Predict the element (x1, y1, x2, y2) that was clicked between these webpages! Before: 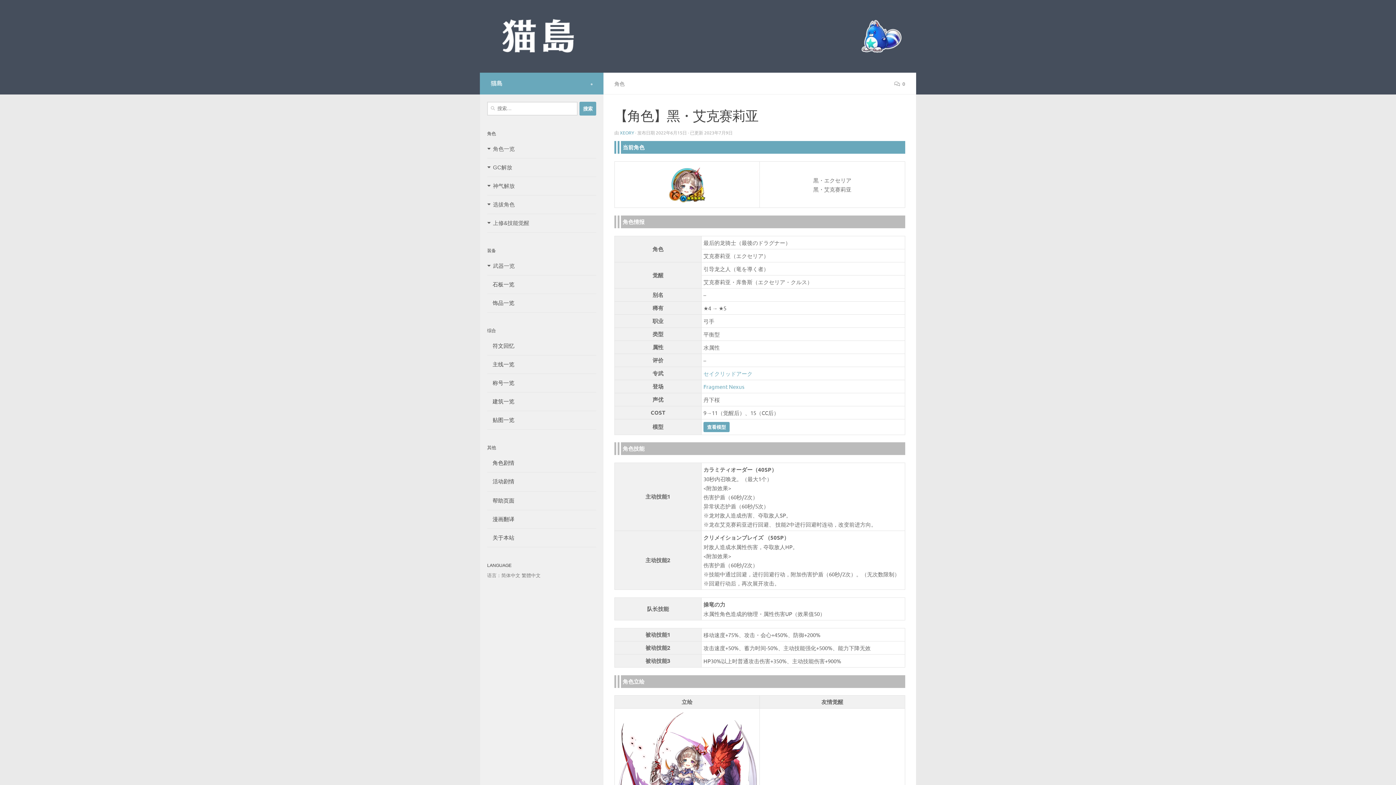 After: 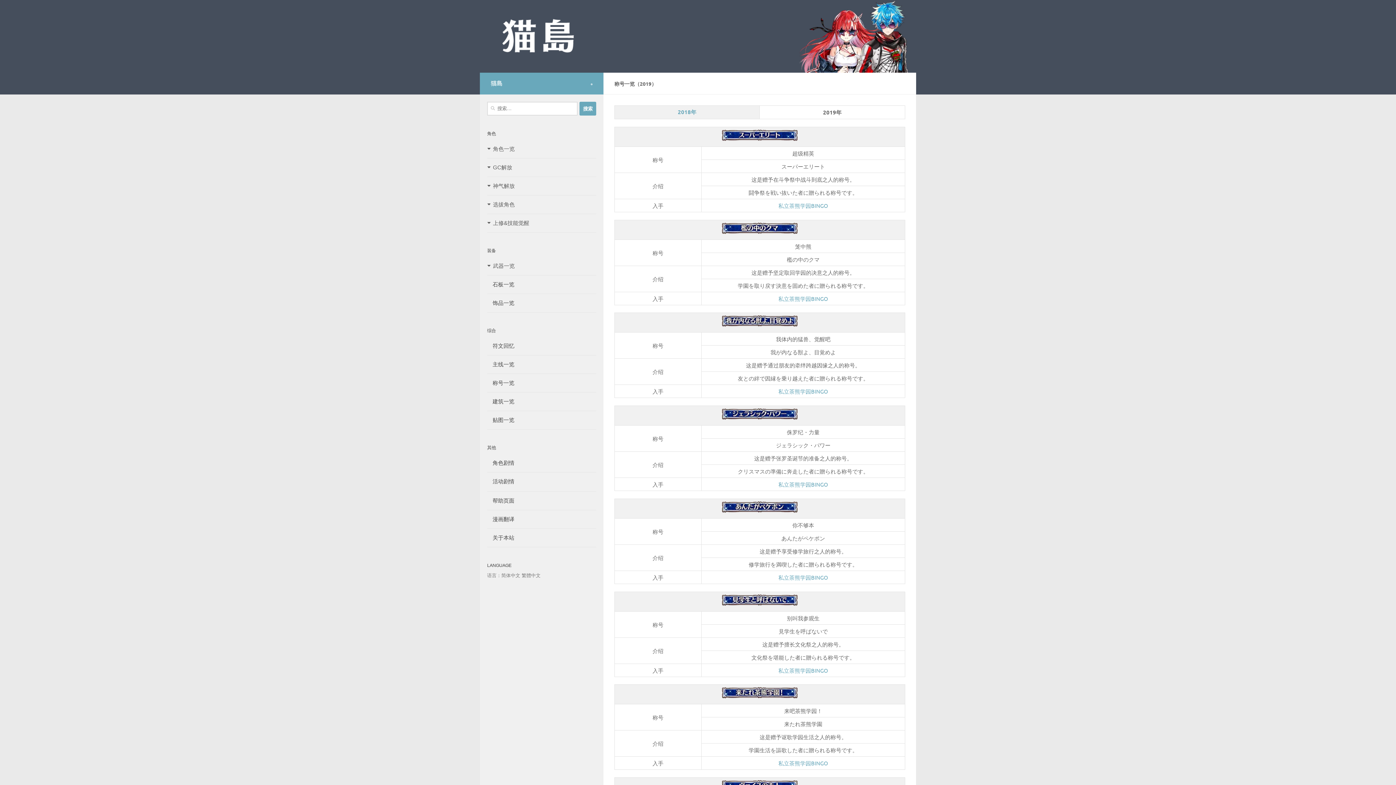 Action: label: 　称号一览 bbox: (487, 380, 514, 386)